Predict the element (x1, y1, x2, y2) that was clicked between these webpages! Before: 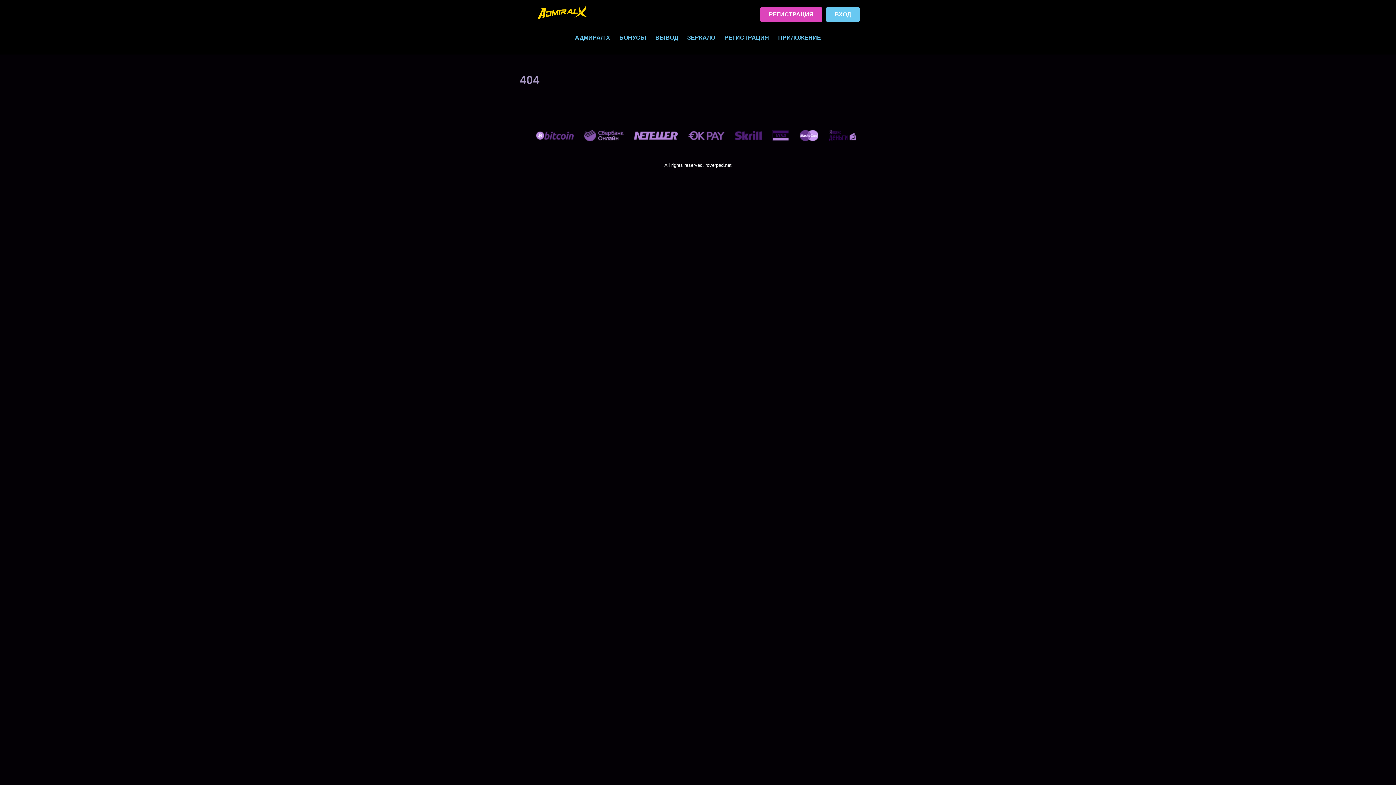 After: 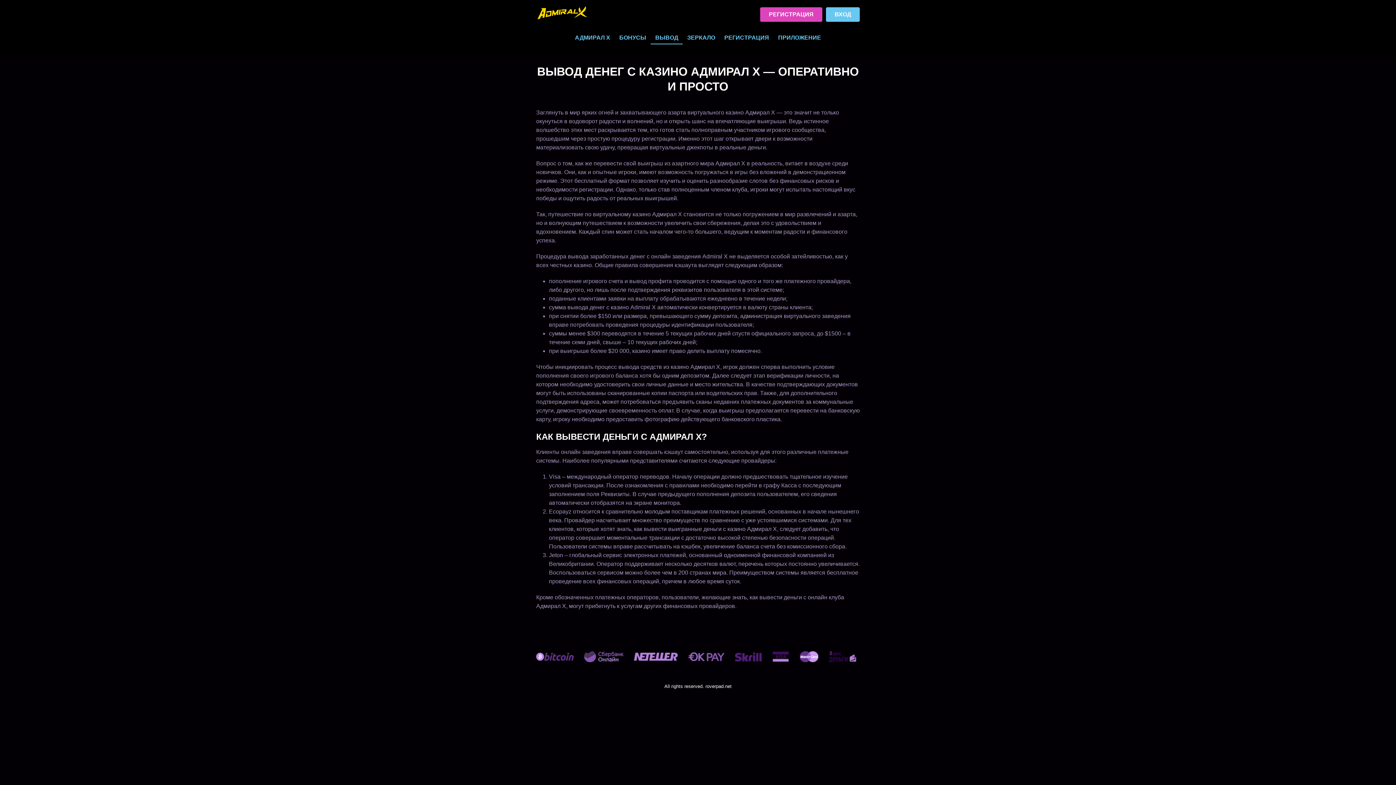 Action: label: ВЫВОД bbox: (650, 34, 682, 43)